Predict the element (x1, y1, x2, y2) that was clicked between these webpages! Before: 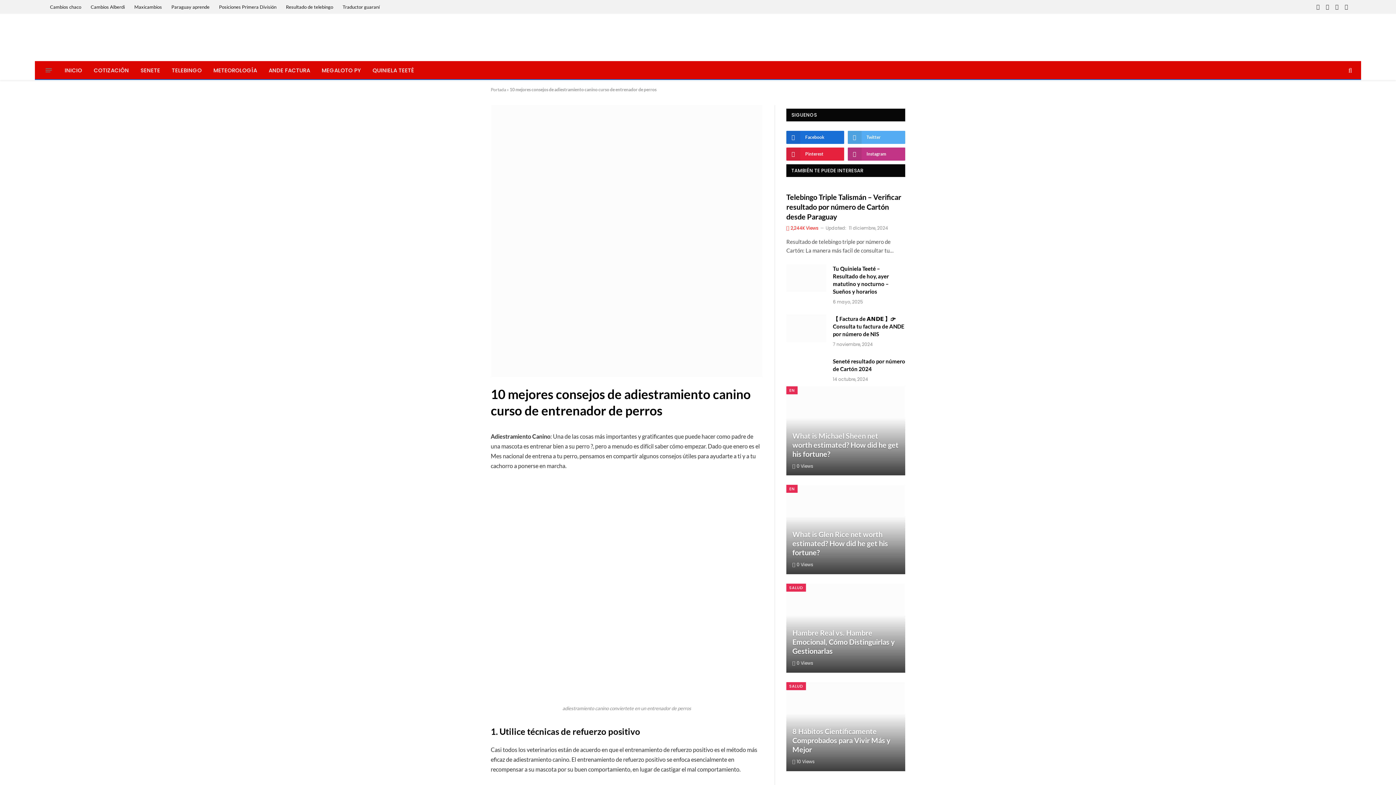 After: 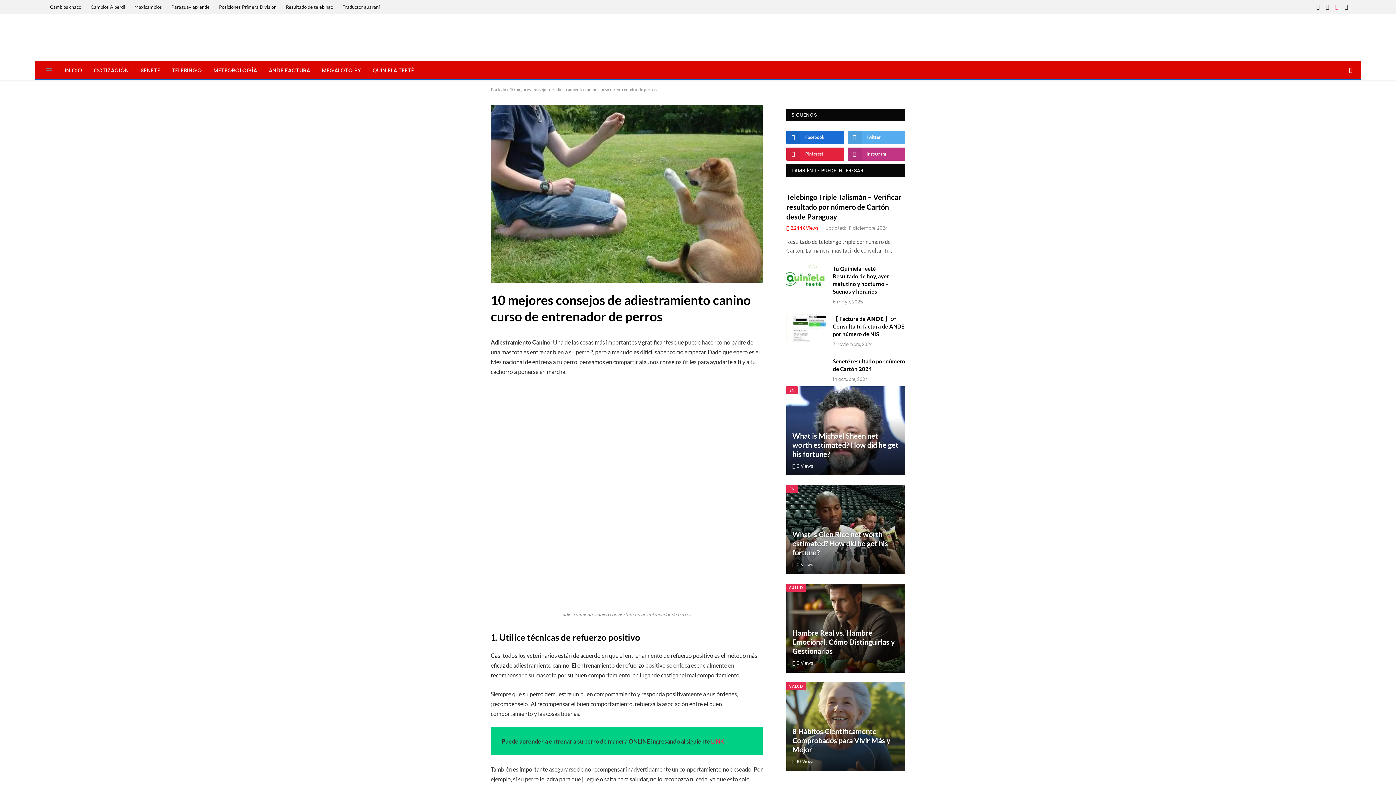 Action: bbox: (1332, 0, 1341, 13) label: Instagram